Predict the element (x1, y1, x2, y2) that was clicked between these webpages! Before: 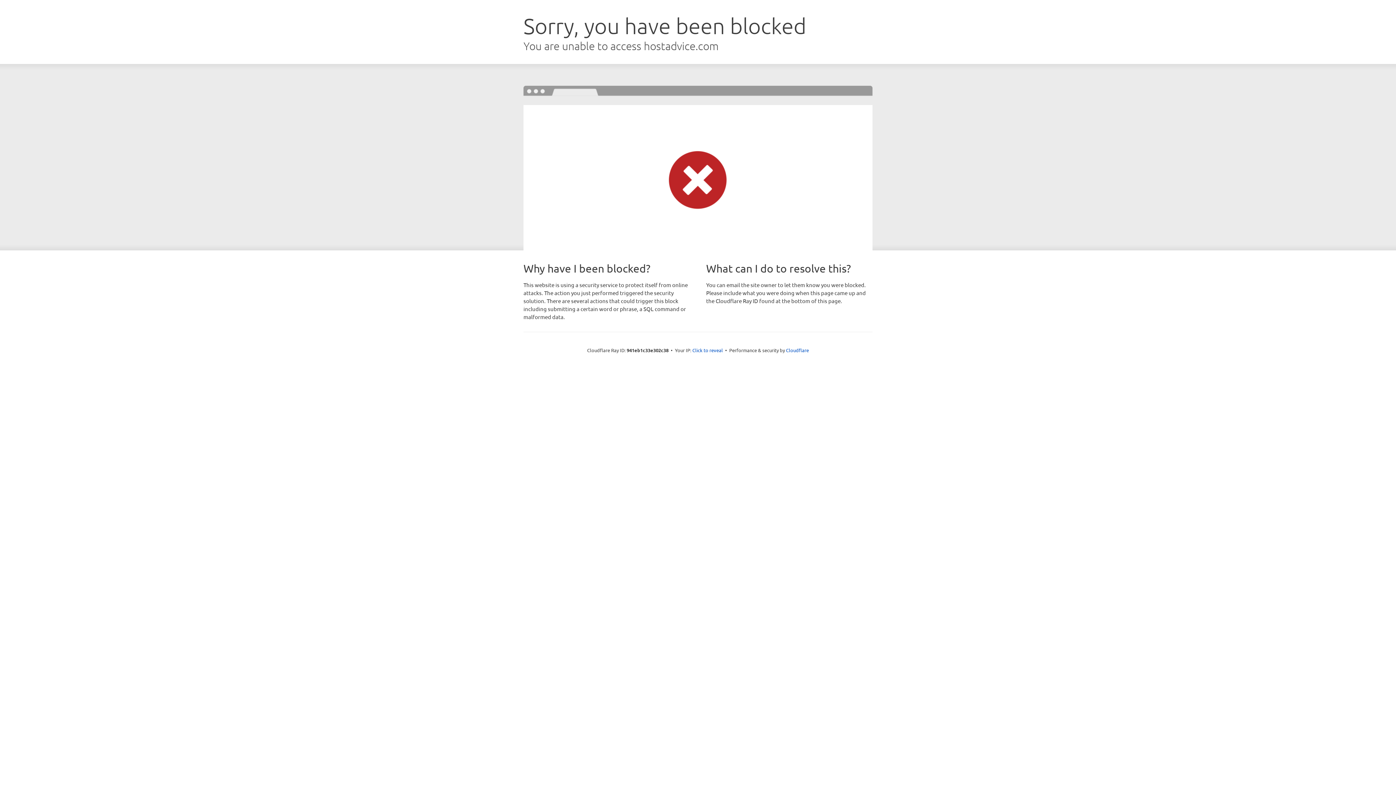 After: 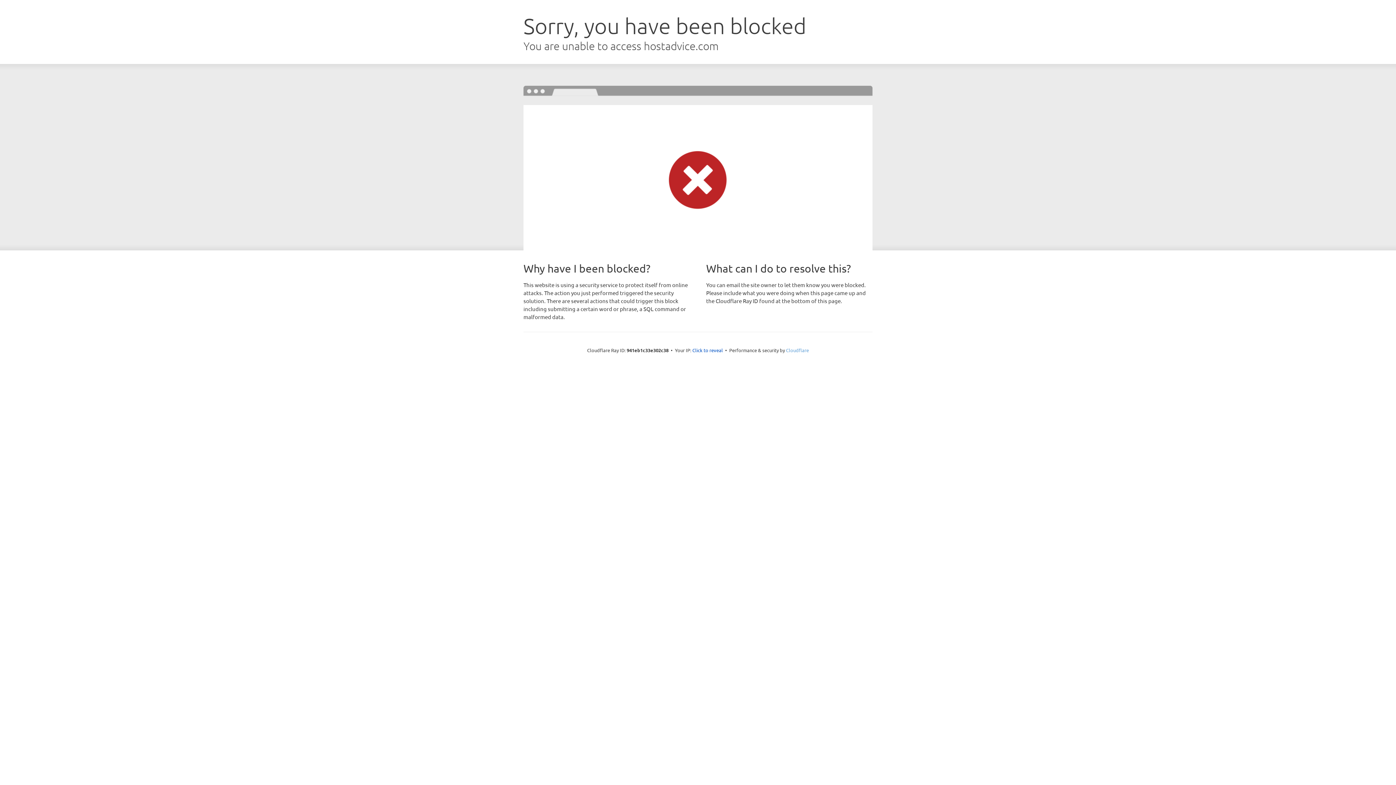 Action: bbox: (786, 347, 809, 353) label: Cloudflare